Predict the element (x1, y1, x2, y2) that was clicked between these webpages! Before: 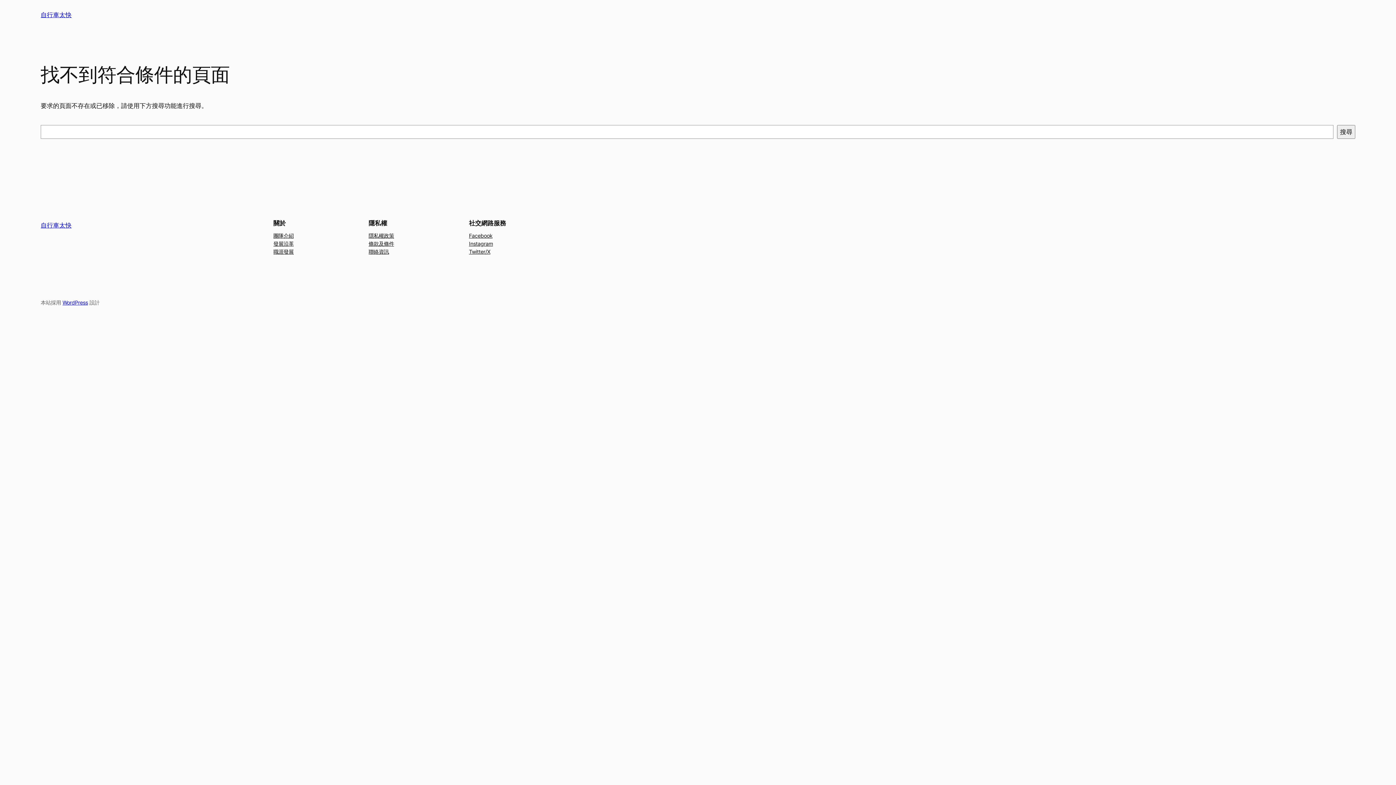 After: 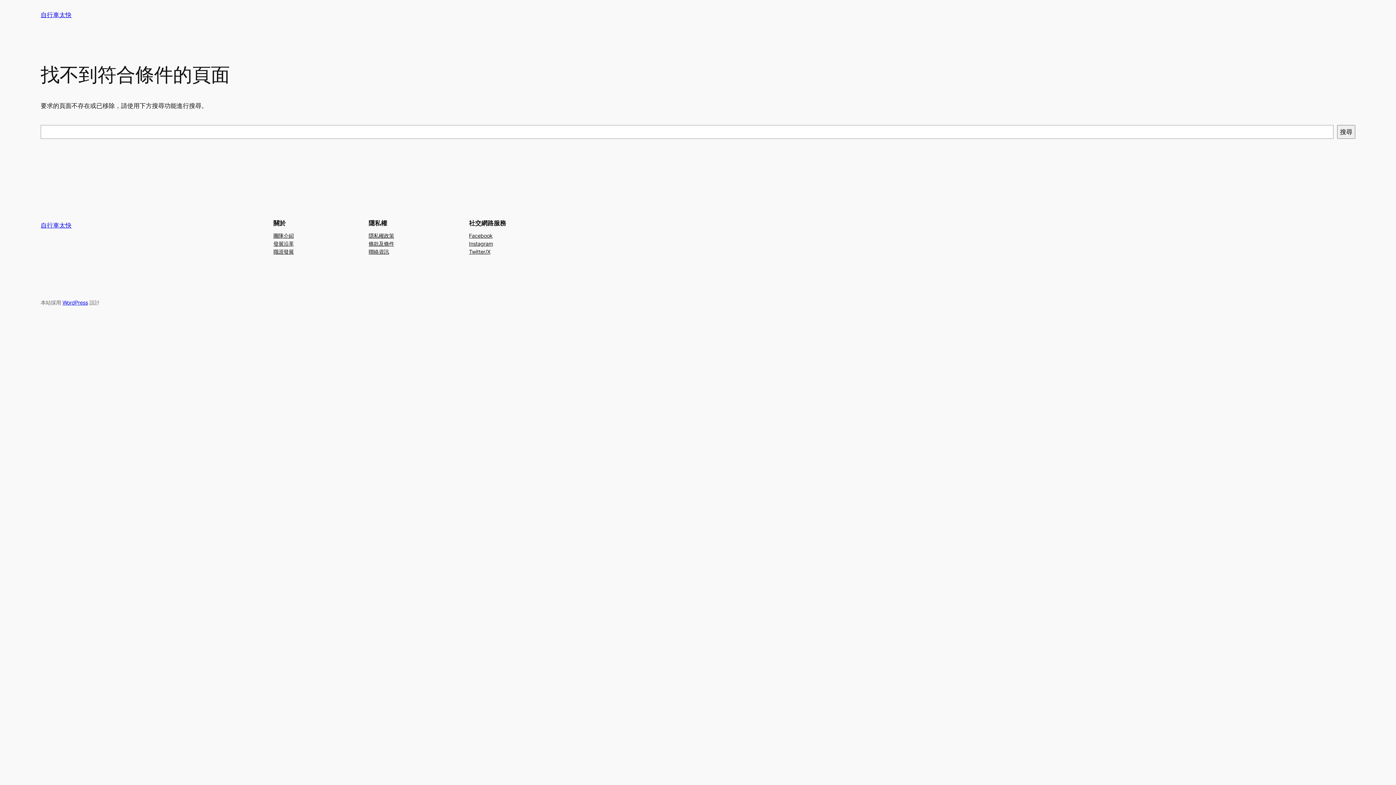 Action: label: Instagram bbox: (469, 239, 493, 247)